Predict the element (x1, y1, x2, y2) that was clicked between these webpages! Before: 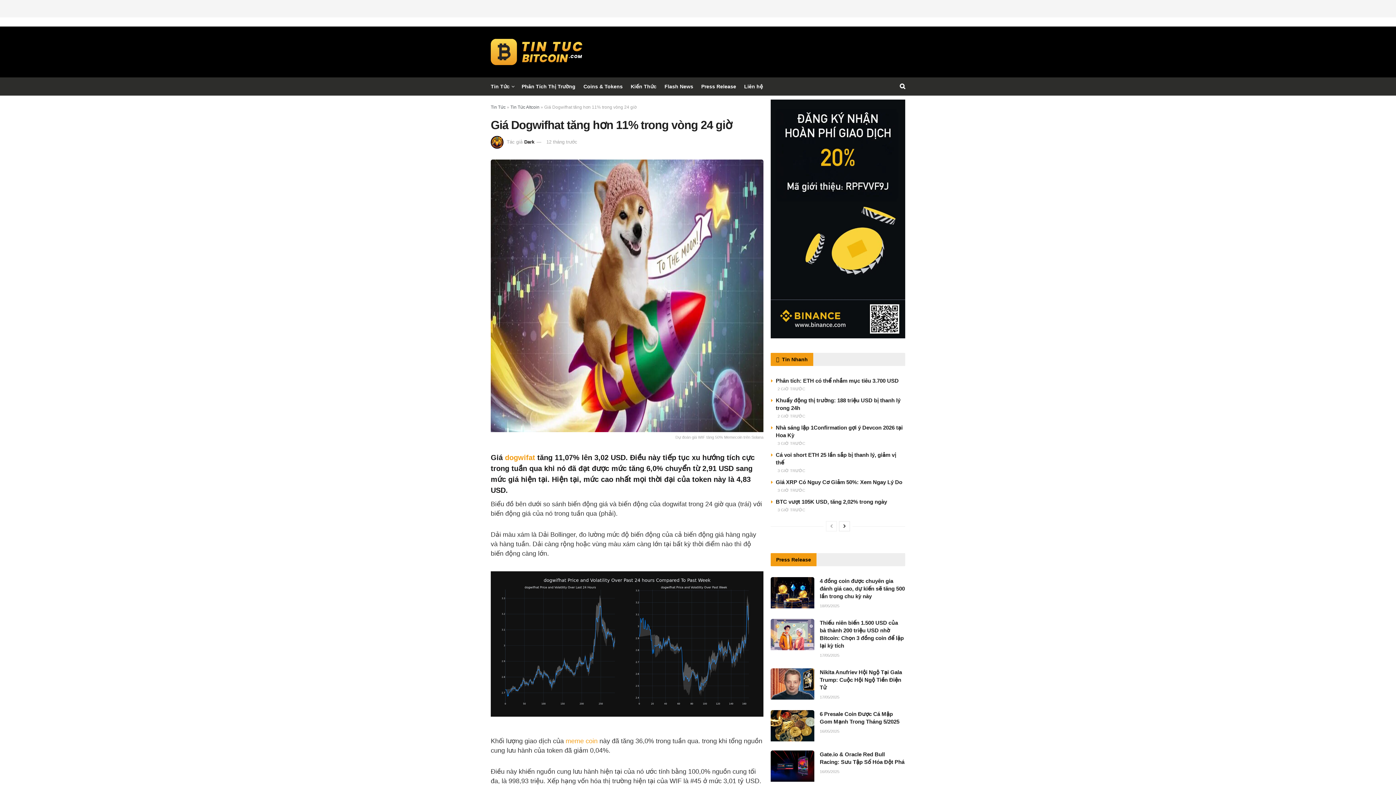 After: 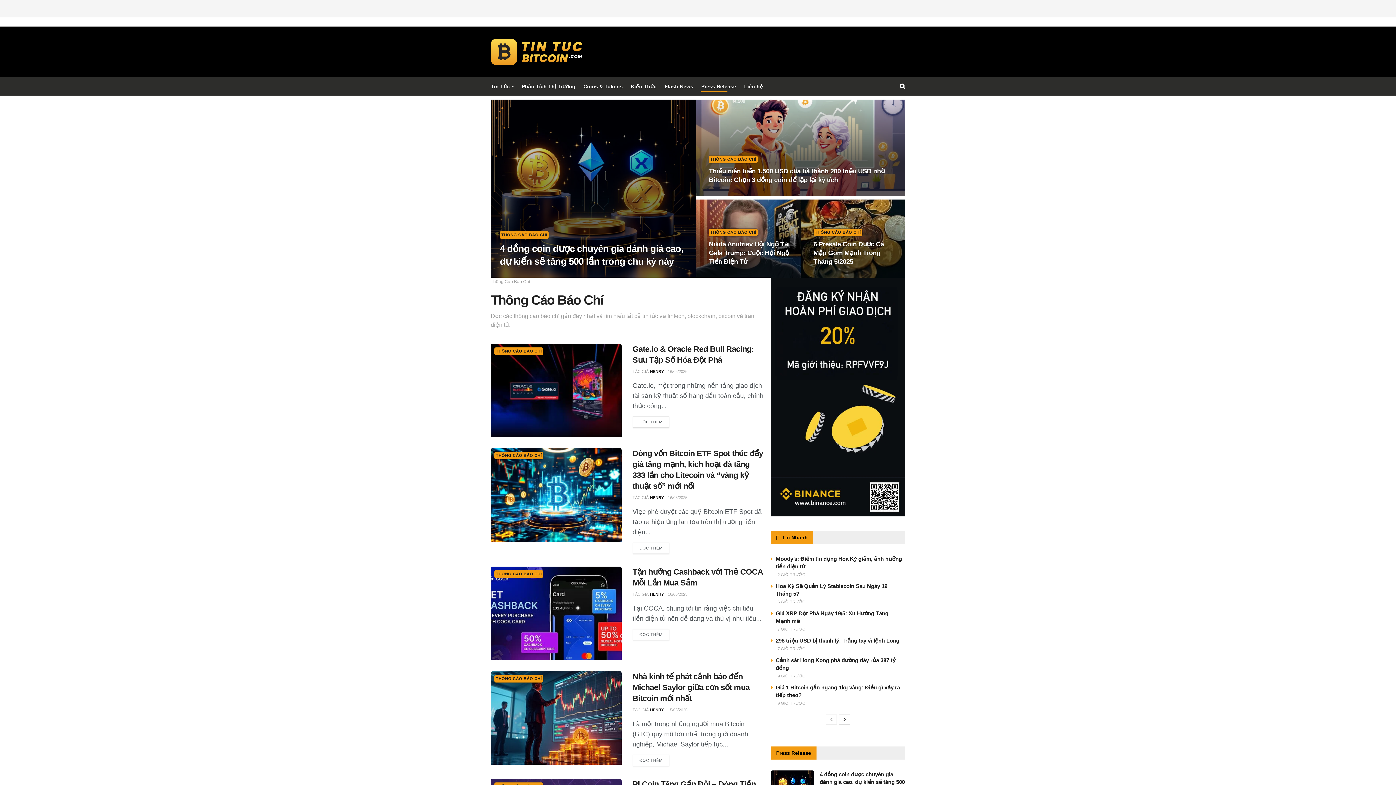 Action: bbox: (770, 557, 816, 563) label: Press Release